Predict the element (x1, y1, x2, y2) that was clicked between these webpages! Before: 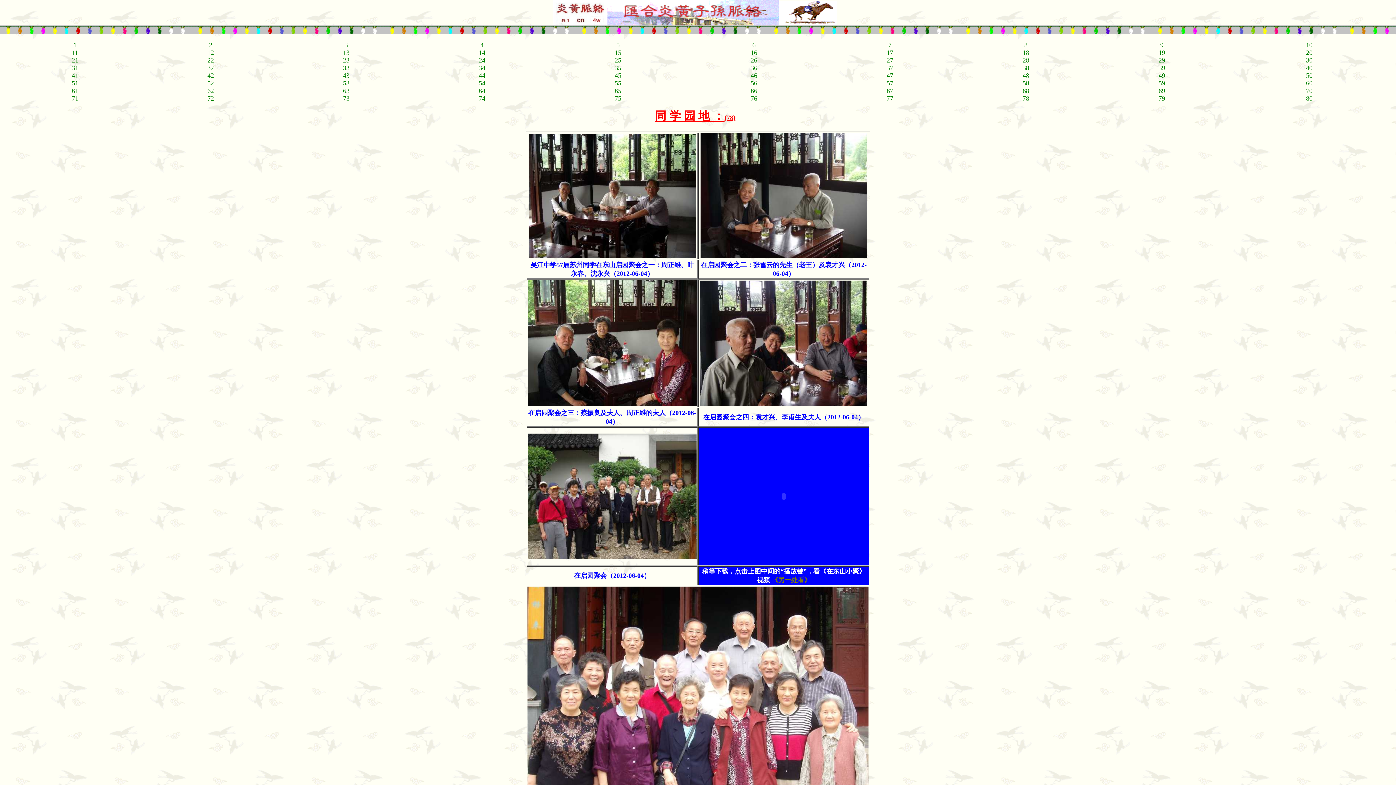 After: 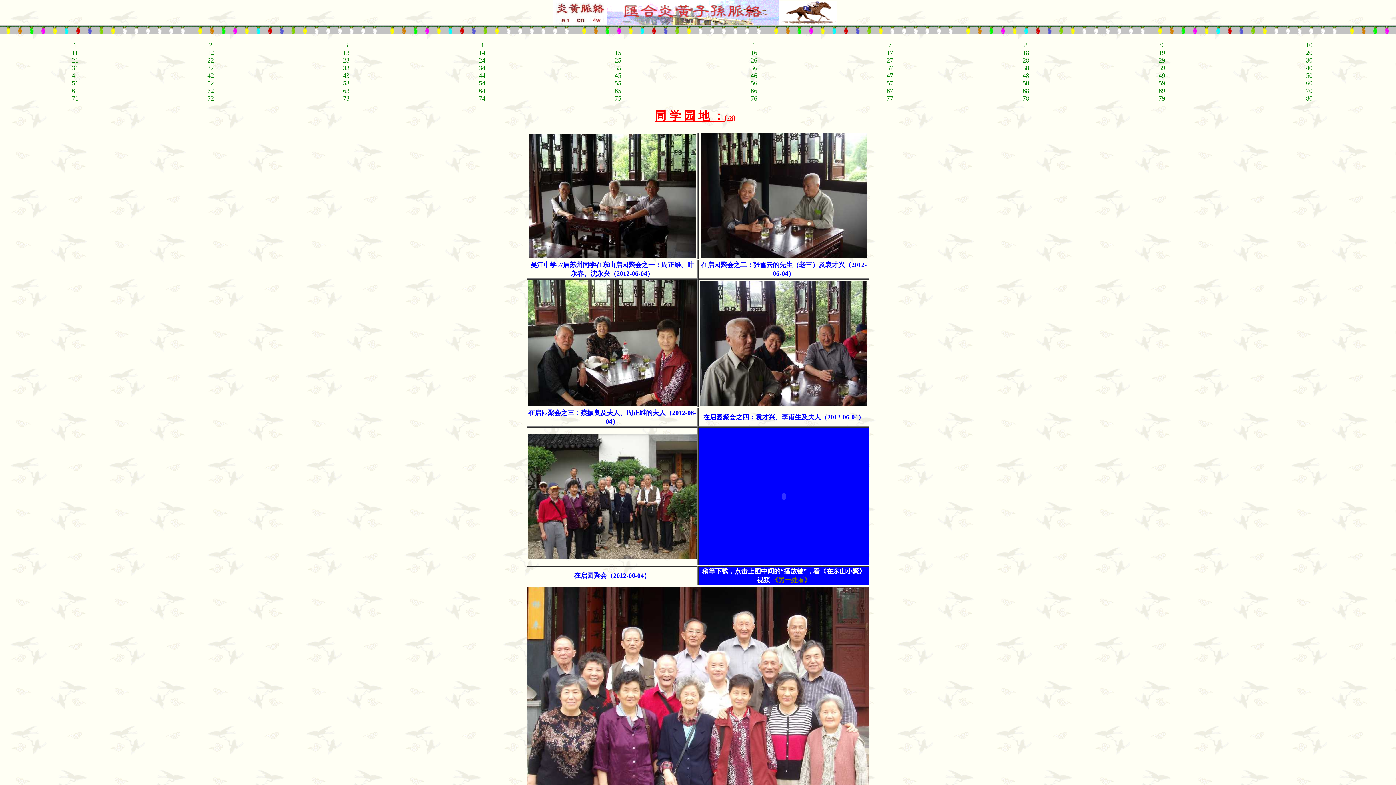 Action: label: 52 bbox: (207, 80, 214, 86)